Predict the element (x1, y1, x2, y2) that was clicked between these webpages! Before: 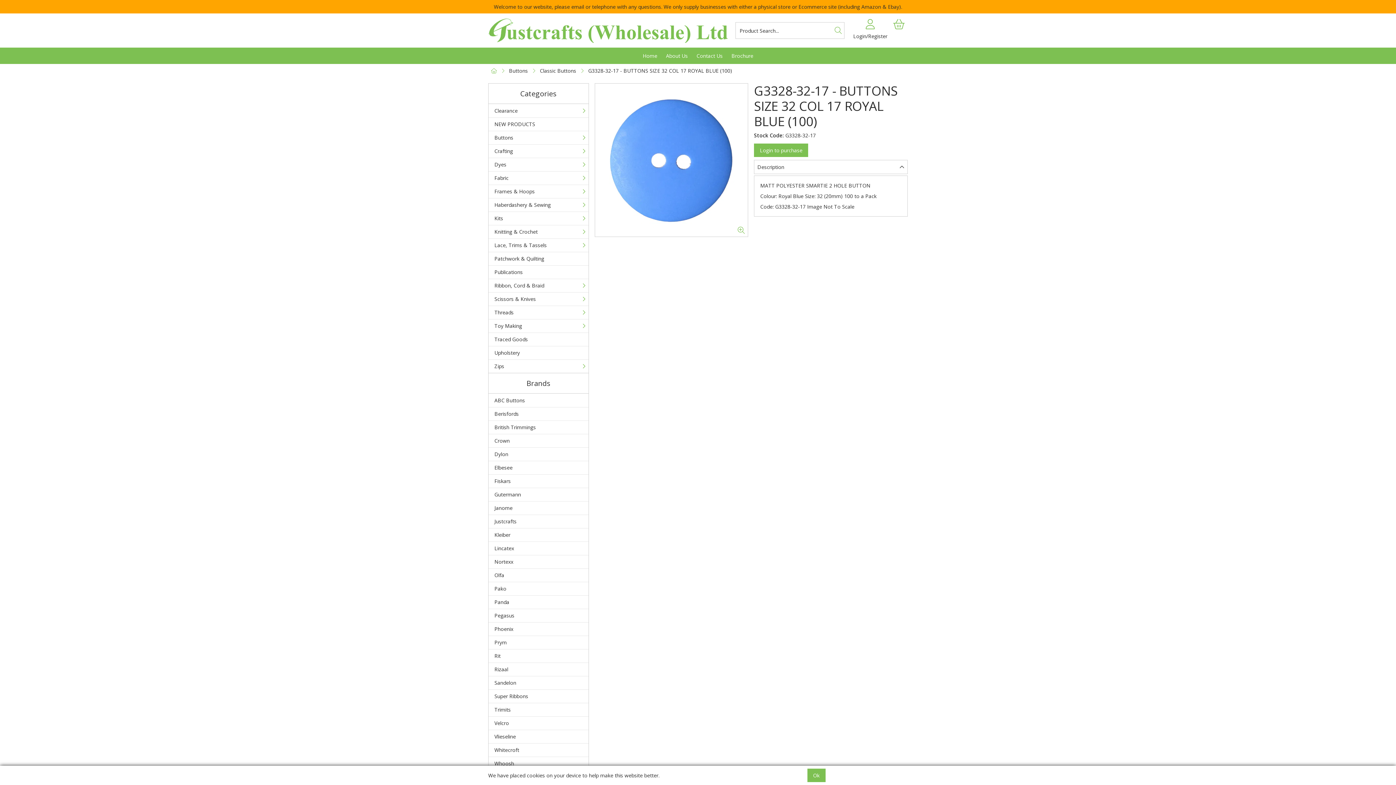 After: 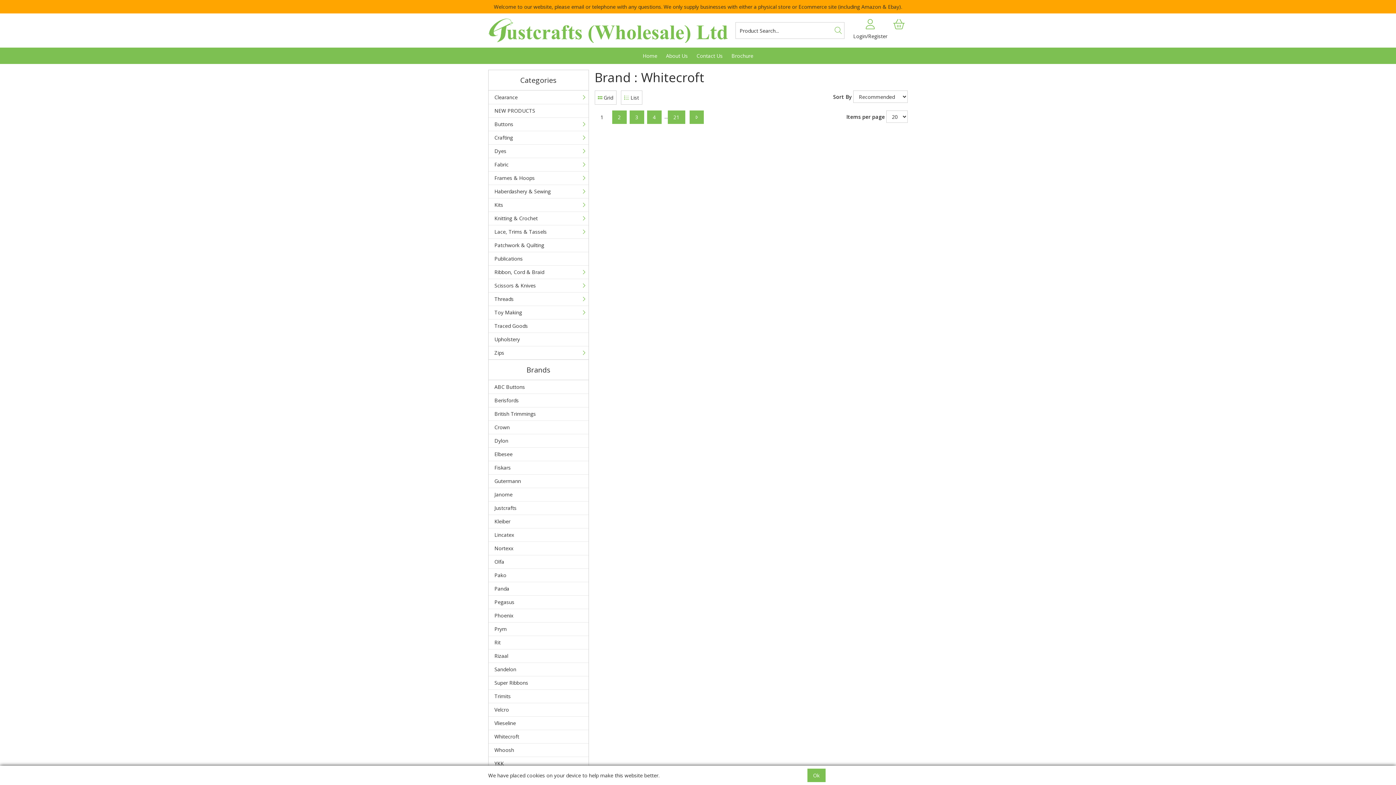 Action: label: Whitecroft bbox: (488, 743, 588, 757)